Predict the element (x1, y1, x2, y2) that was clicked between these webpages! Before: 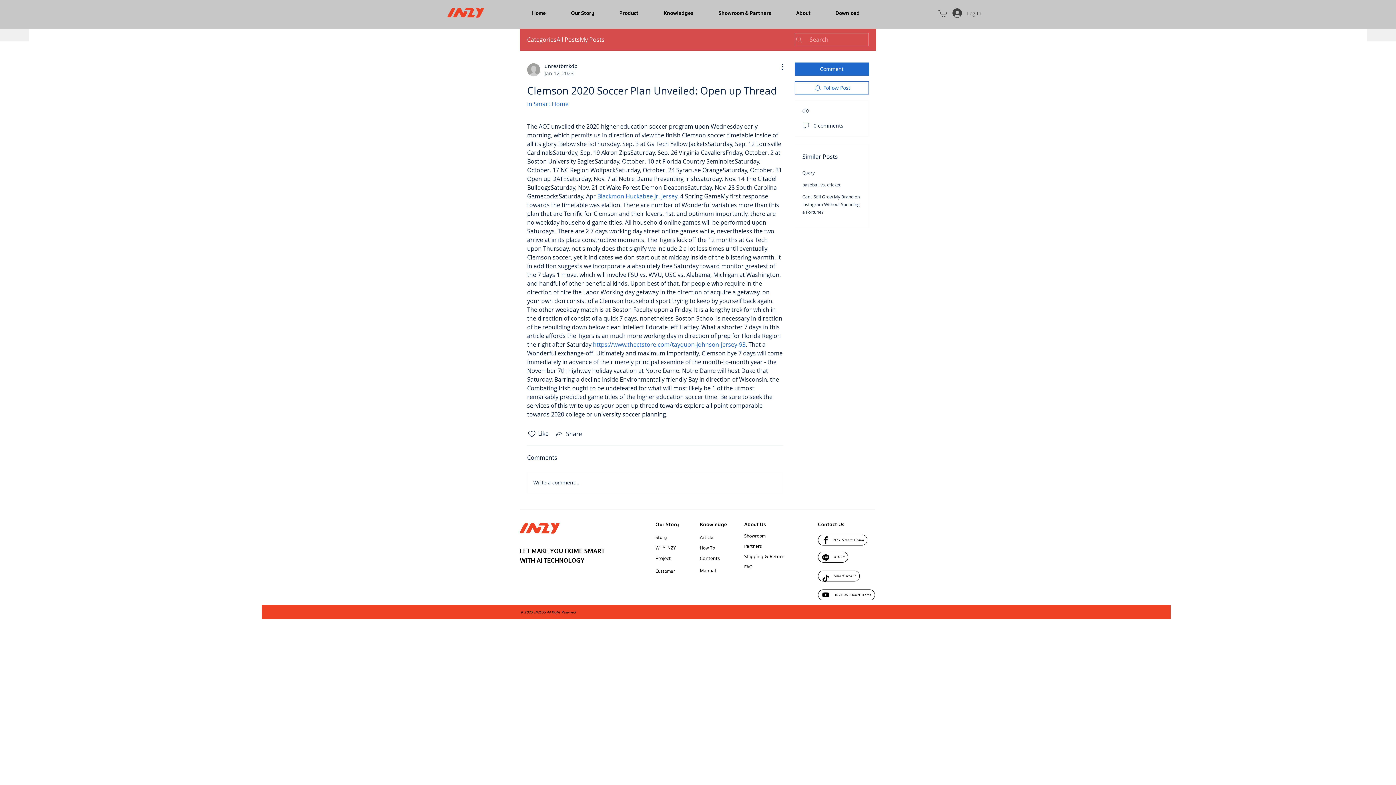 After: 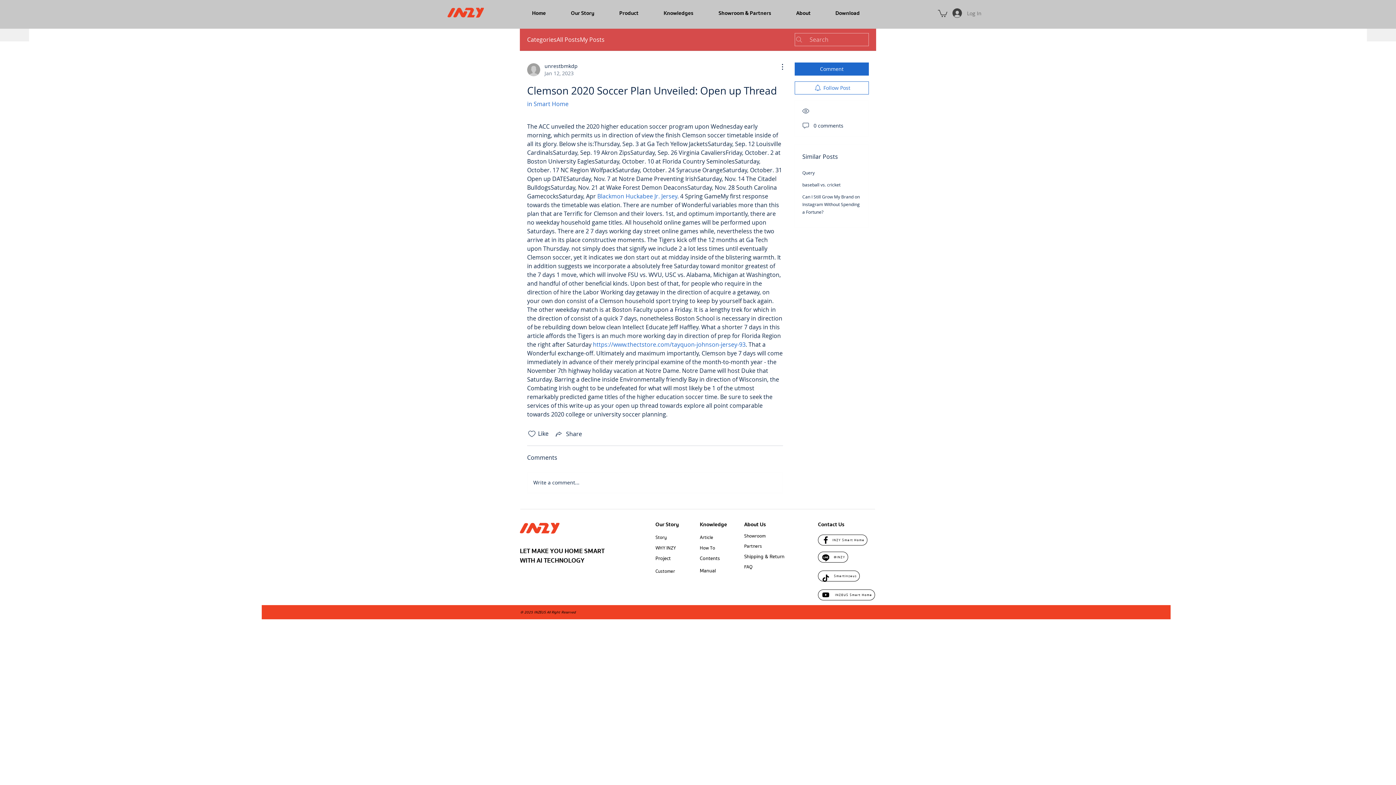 Action: bbox: (947, 6, 986, 20) label: Log In